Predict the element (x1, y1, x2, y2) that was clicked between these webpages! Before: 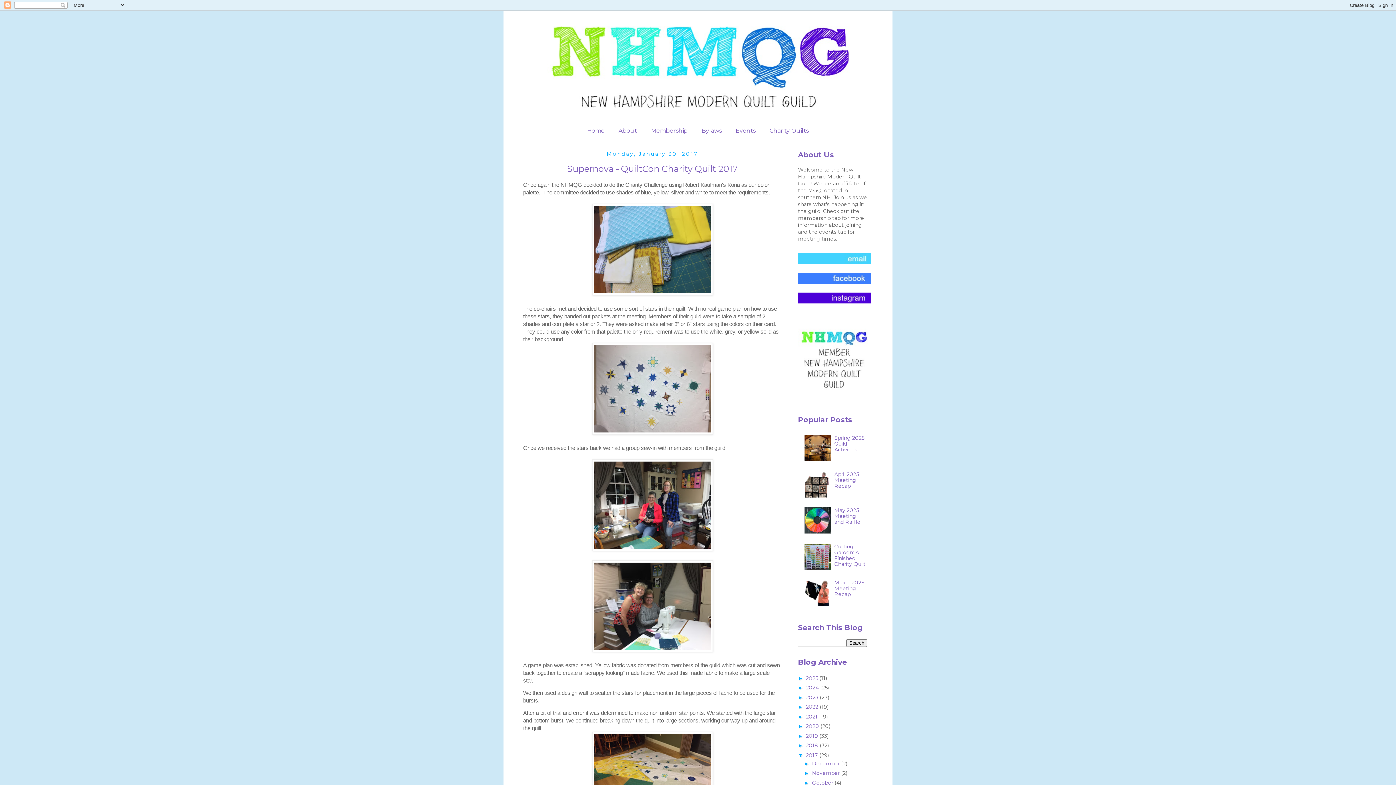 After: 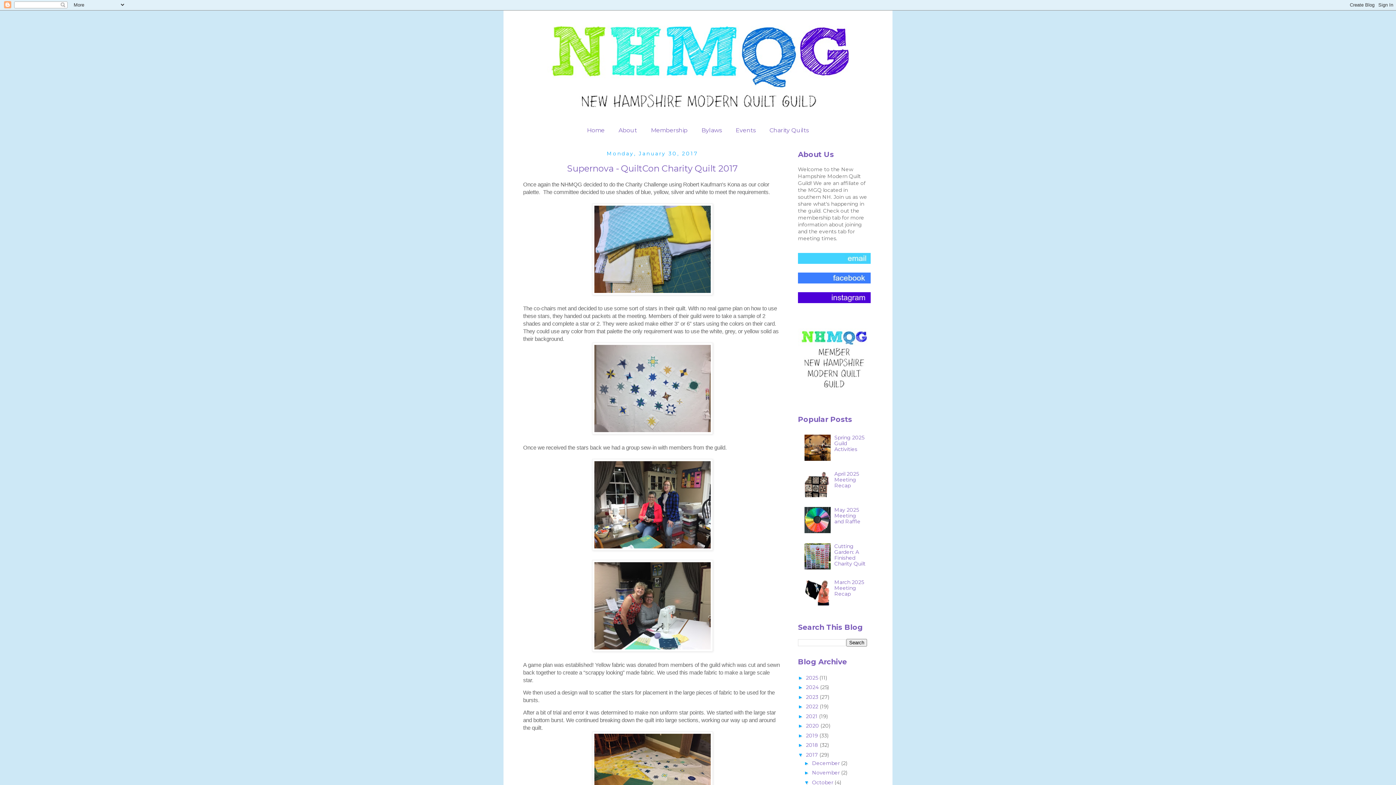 Action: bbox: (804, 780, 812, 786) label: ►  